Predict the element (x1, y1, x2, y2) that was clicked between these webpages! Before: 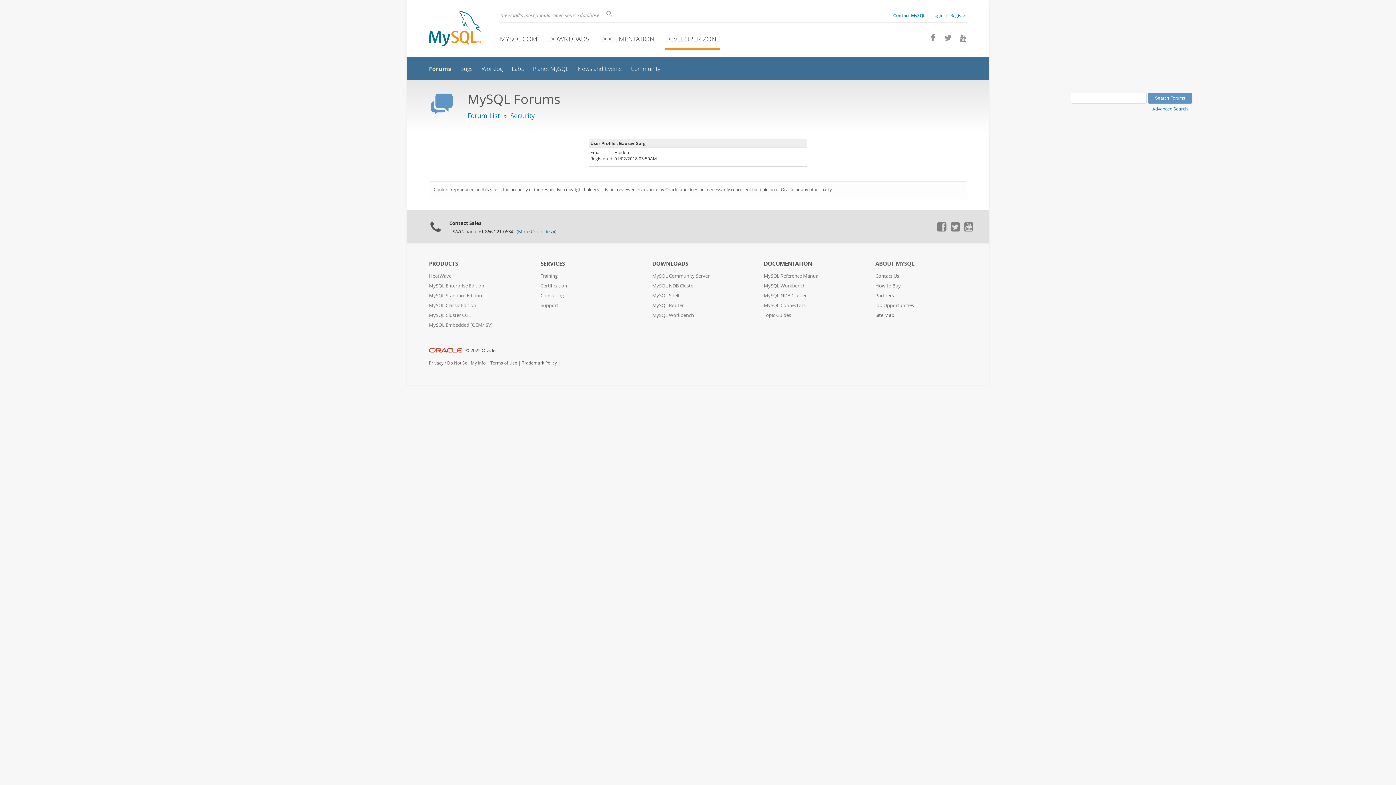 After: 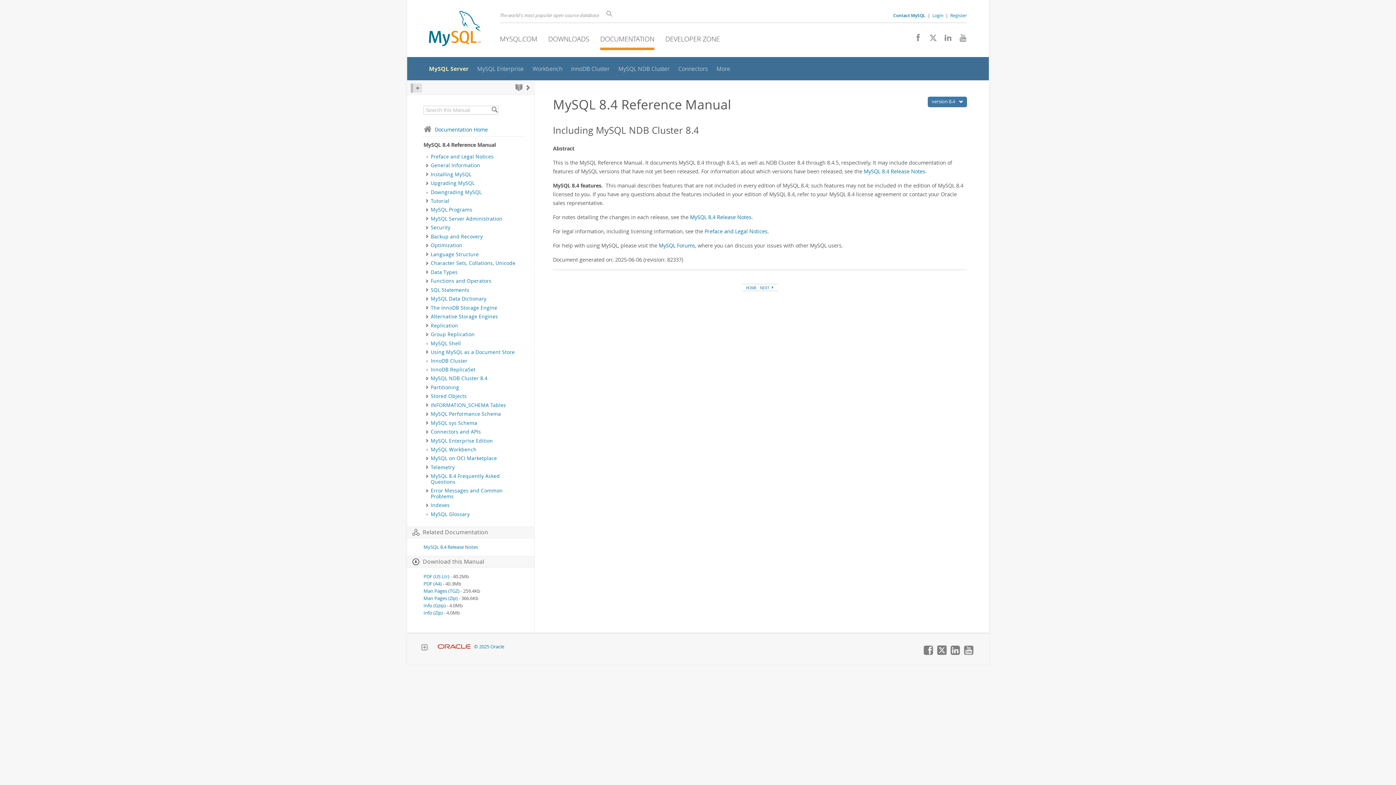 Action: bbox: (764, 273, 819, 279) label: MySQL Reference Manual